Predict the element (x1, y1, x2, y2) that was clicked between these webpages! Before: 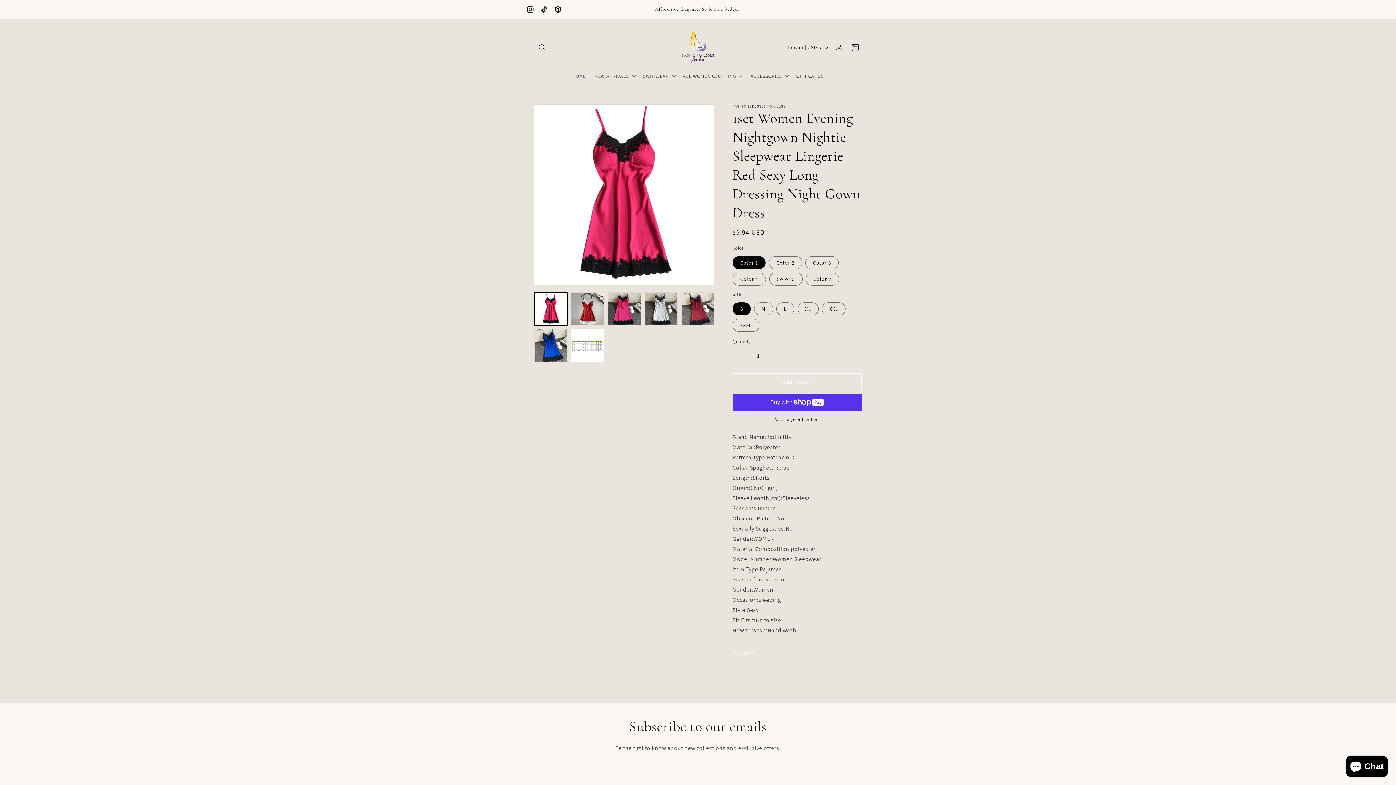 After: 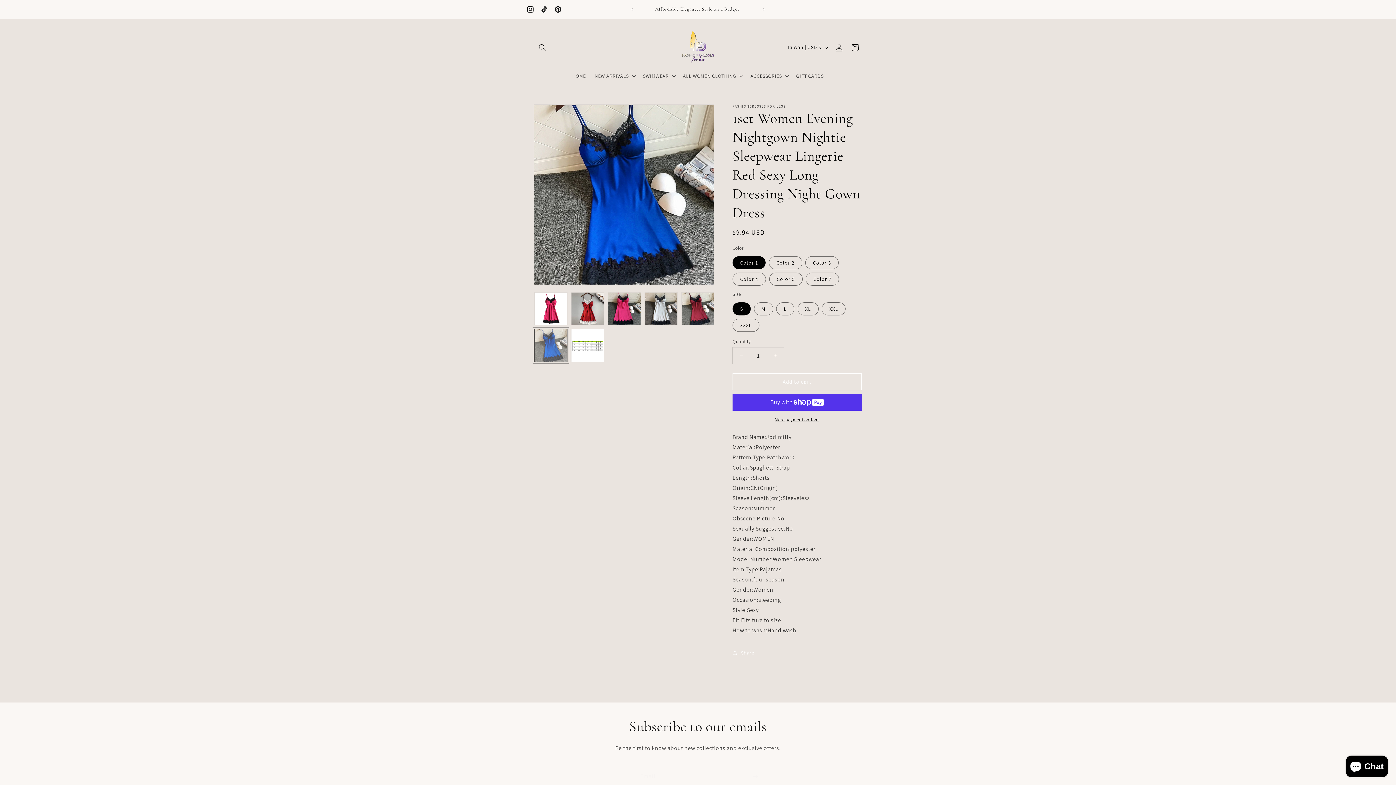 Action: bbox: (534, 329, 567, 362) label: Load image 6 in gallery view